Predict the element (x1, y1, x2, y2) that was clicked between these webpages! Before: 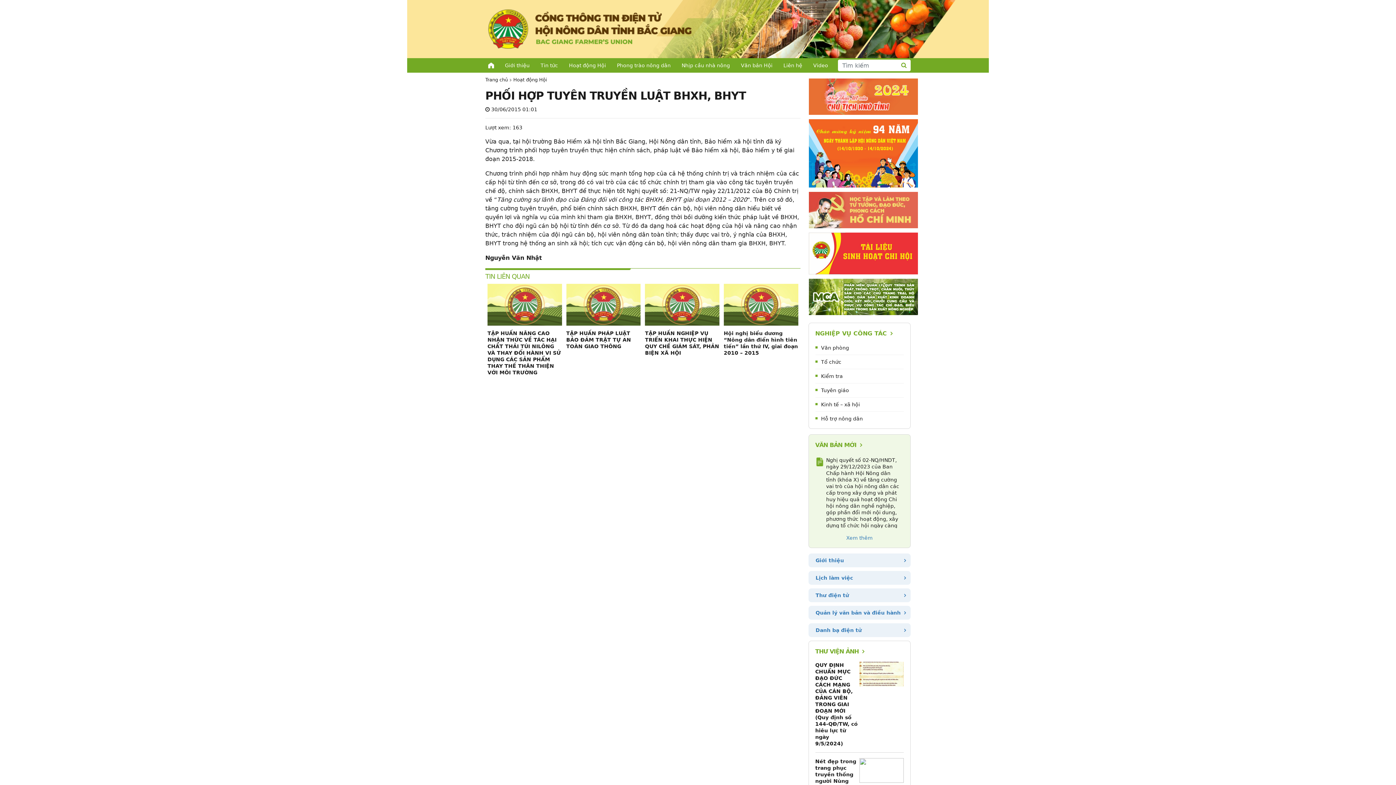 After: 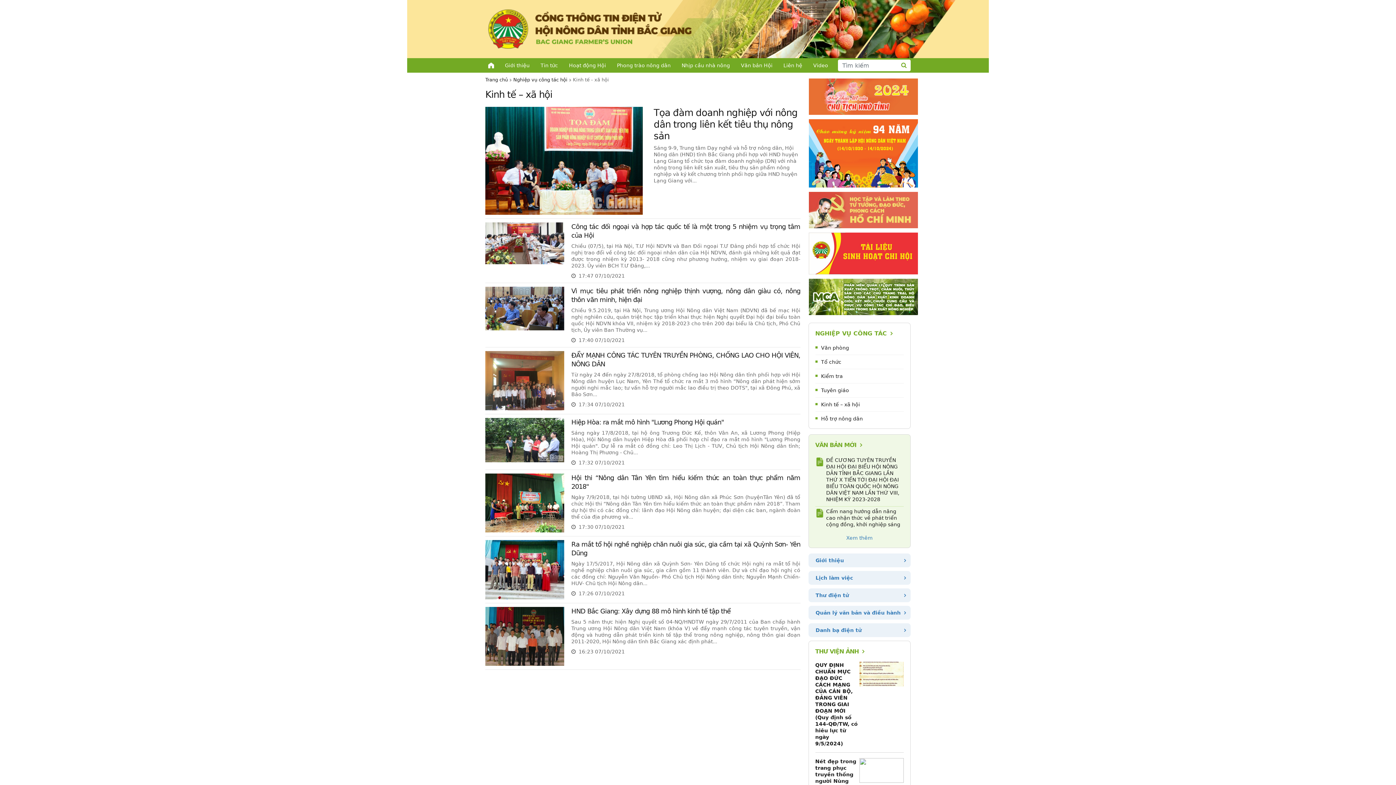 Action: label: Kinh tế – xã hội bbox: (821, 401, 860, 407)